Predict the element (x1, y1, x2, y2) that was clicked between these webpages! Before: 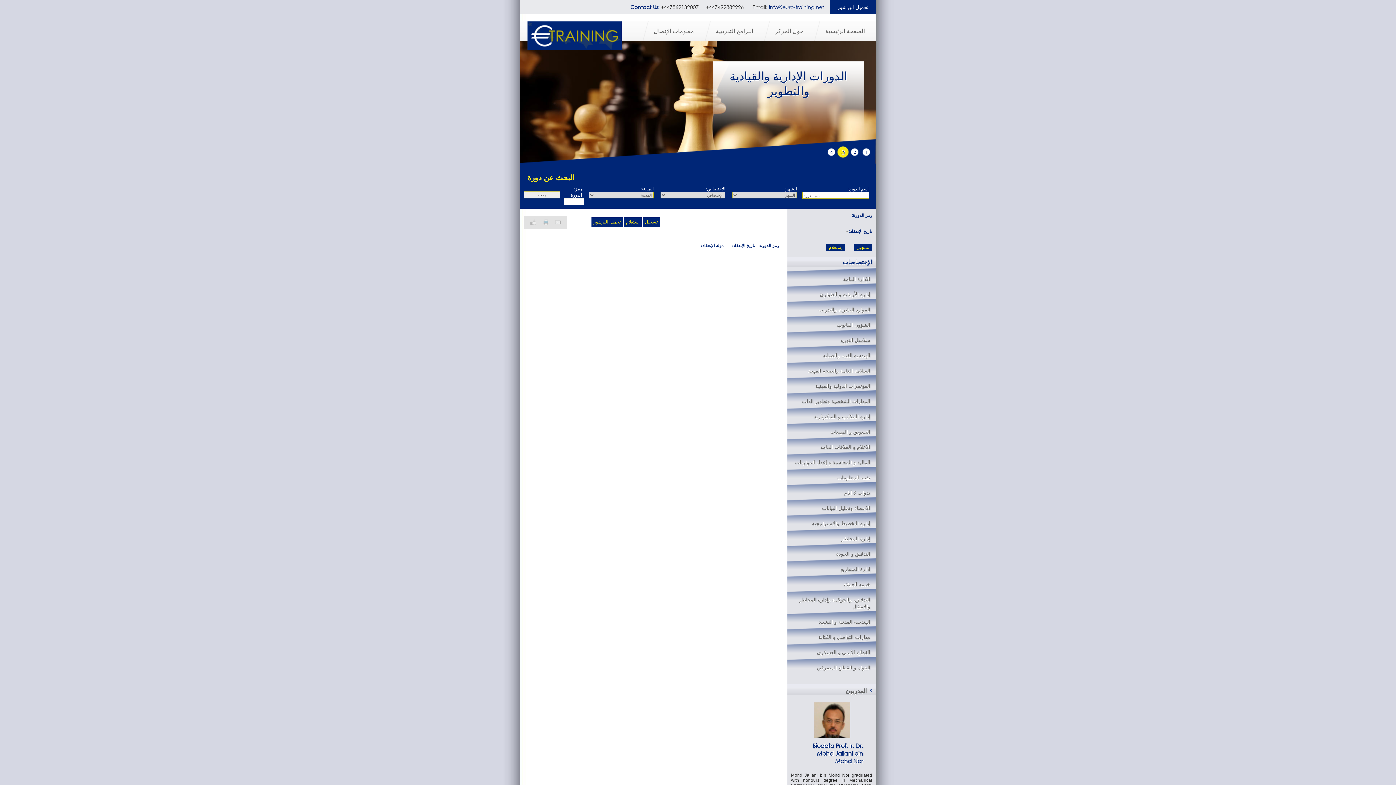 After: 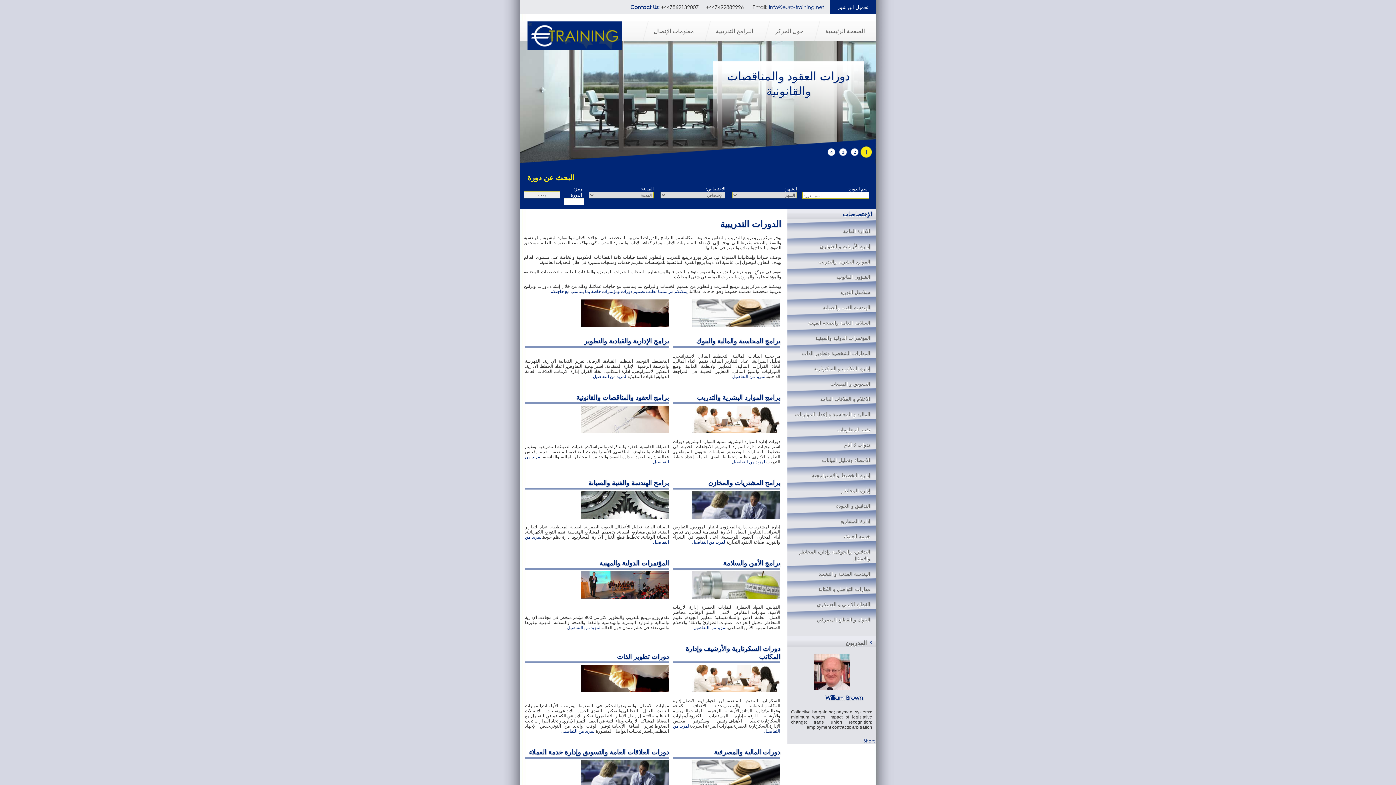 Action: bbox: (716, 26, 753, 34) label: البرامج التدريبية